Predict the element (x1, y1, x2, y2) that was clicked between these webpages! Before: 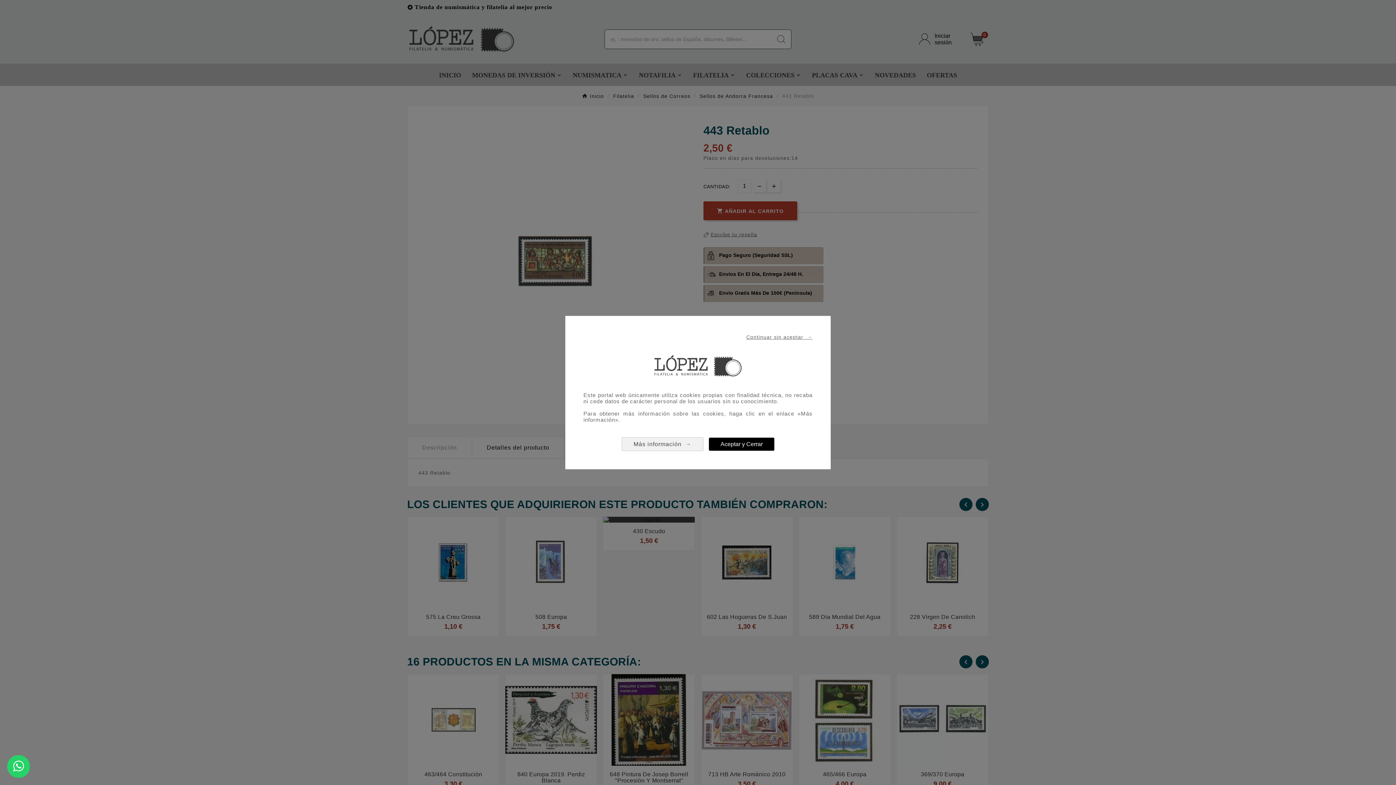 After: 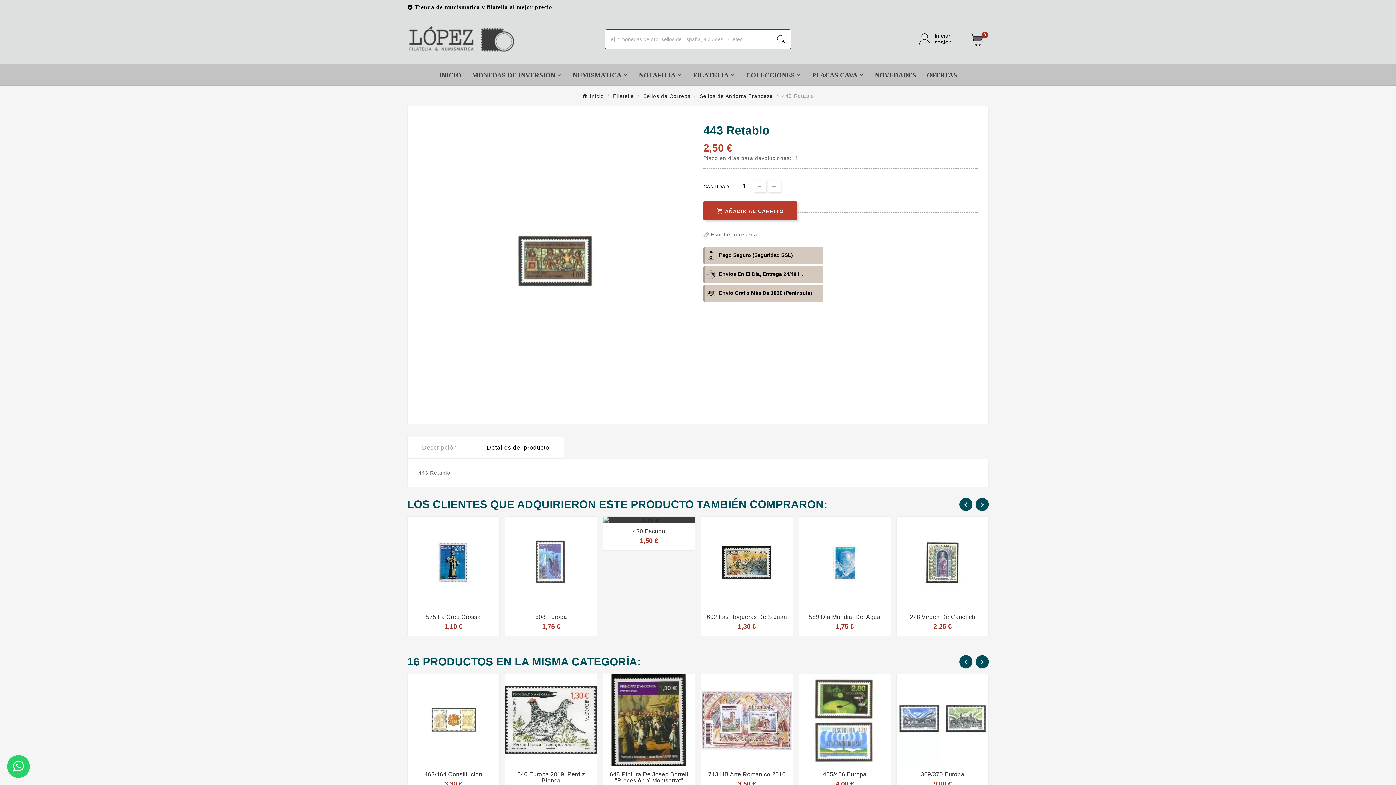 Action: bbox: (709, 437, 774, 450) label: Aceptar y Cerrar